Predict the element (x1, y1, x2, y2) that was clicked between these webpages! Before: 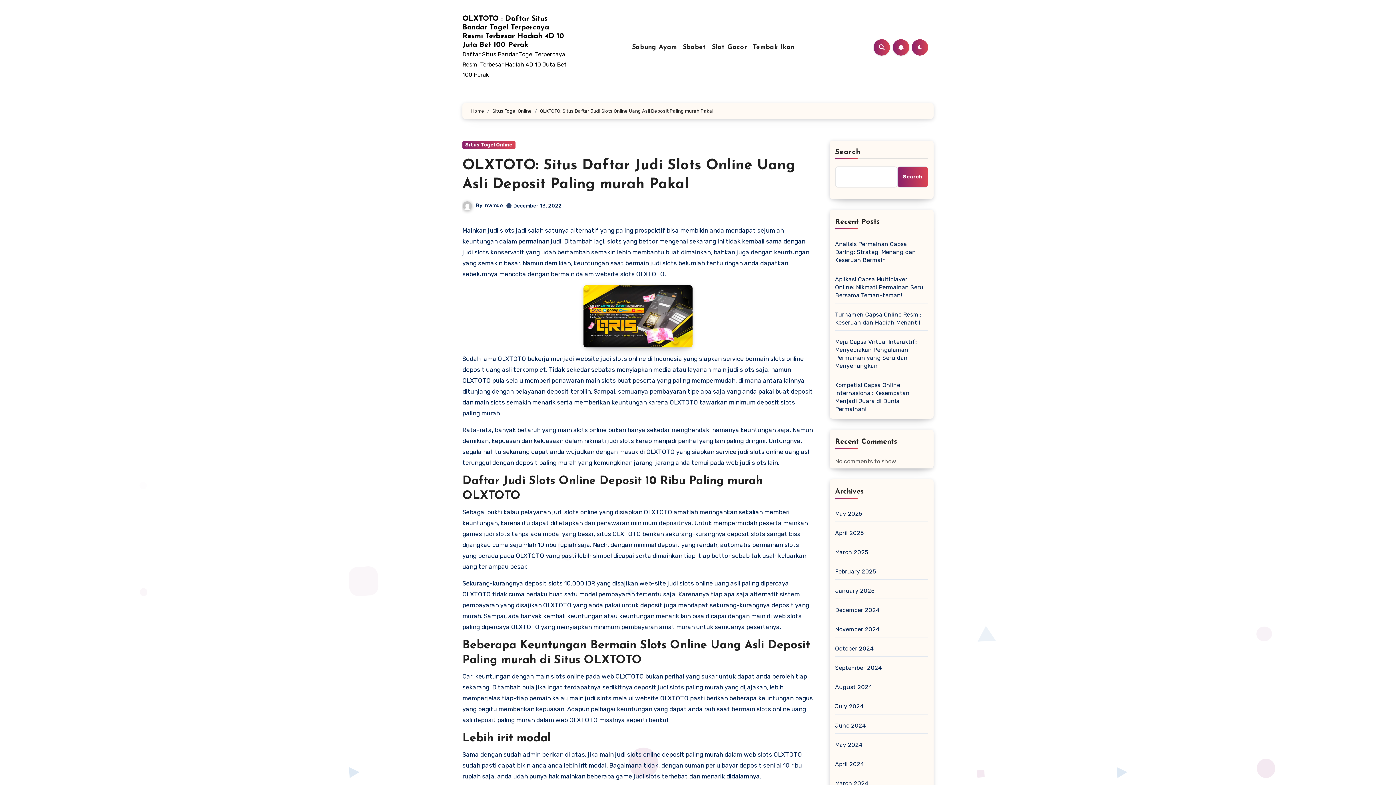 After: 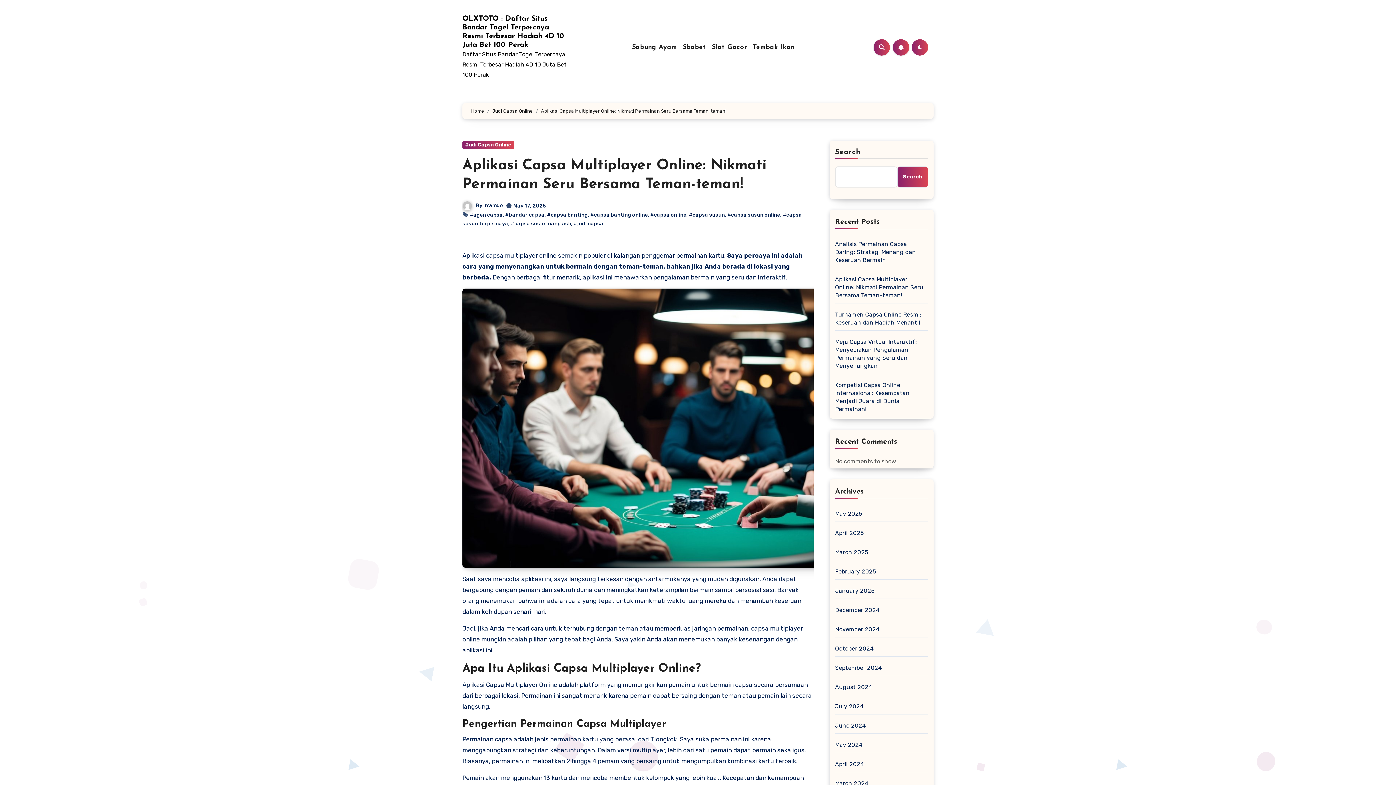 Action: bbox: (835, 275, 928, 299) label: Aplikasi Capsa Multiplayer Online: Nikmati Permainan Seru Bersama Teman-teman!